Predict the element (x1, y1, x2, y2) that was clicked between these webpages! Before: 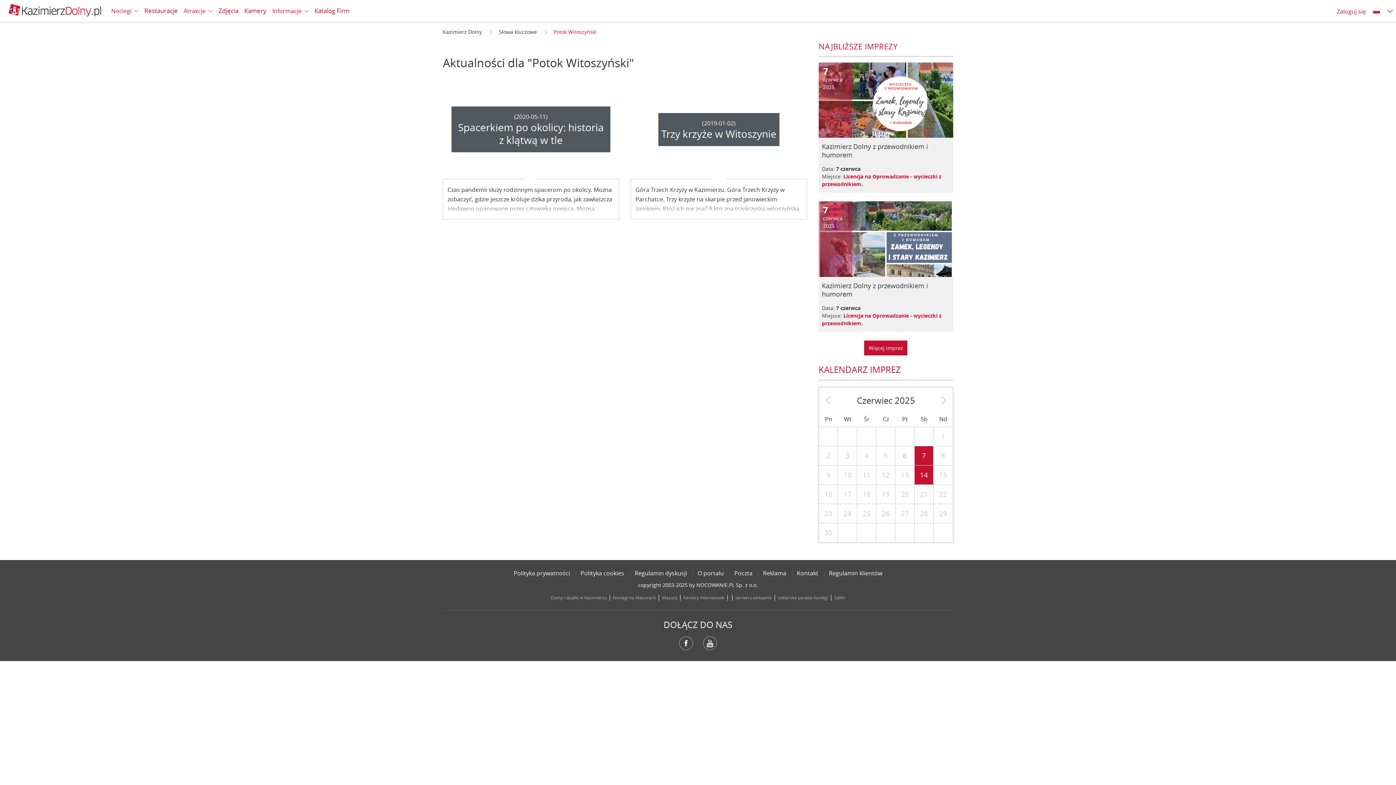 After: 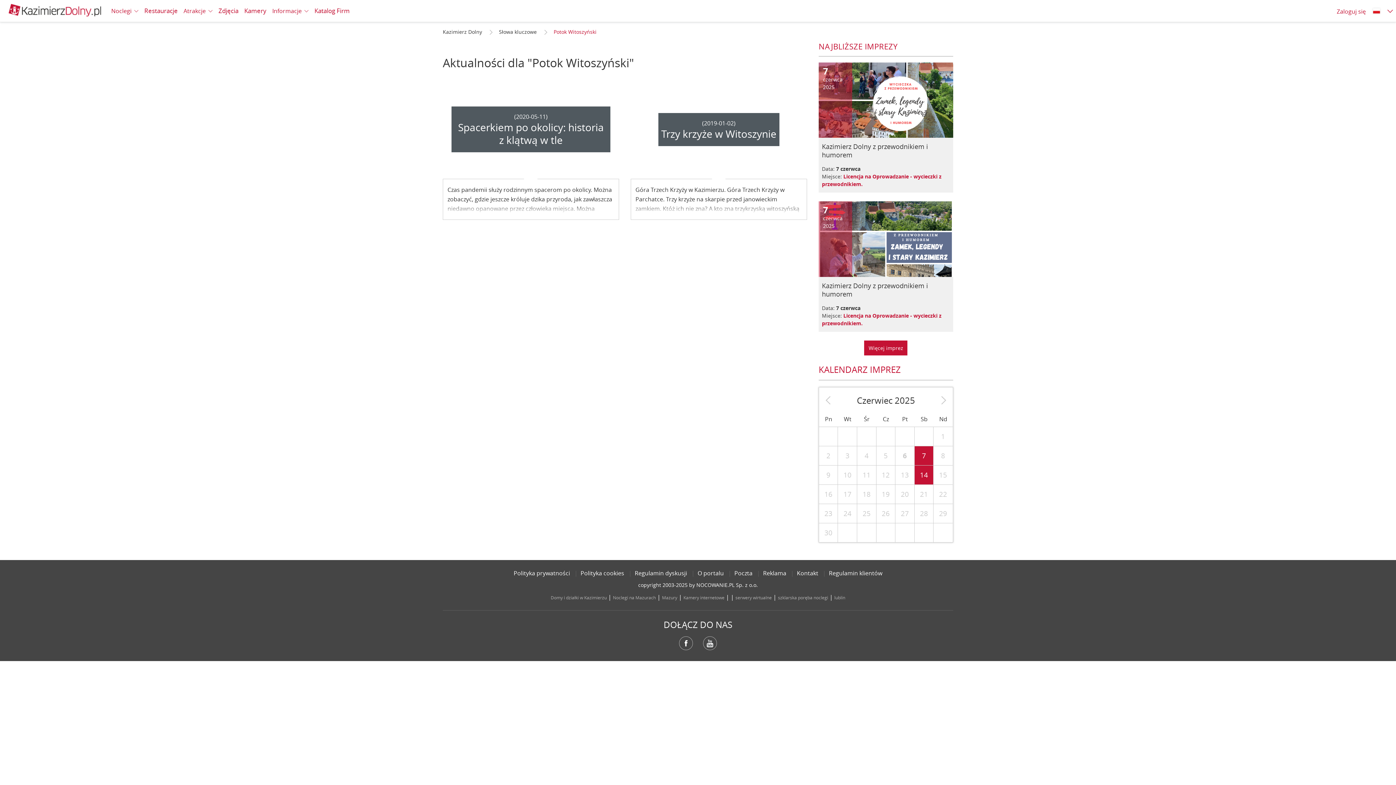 Action: bbox: (553, 28, 596, 35) label: Potok Witoszyński